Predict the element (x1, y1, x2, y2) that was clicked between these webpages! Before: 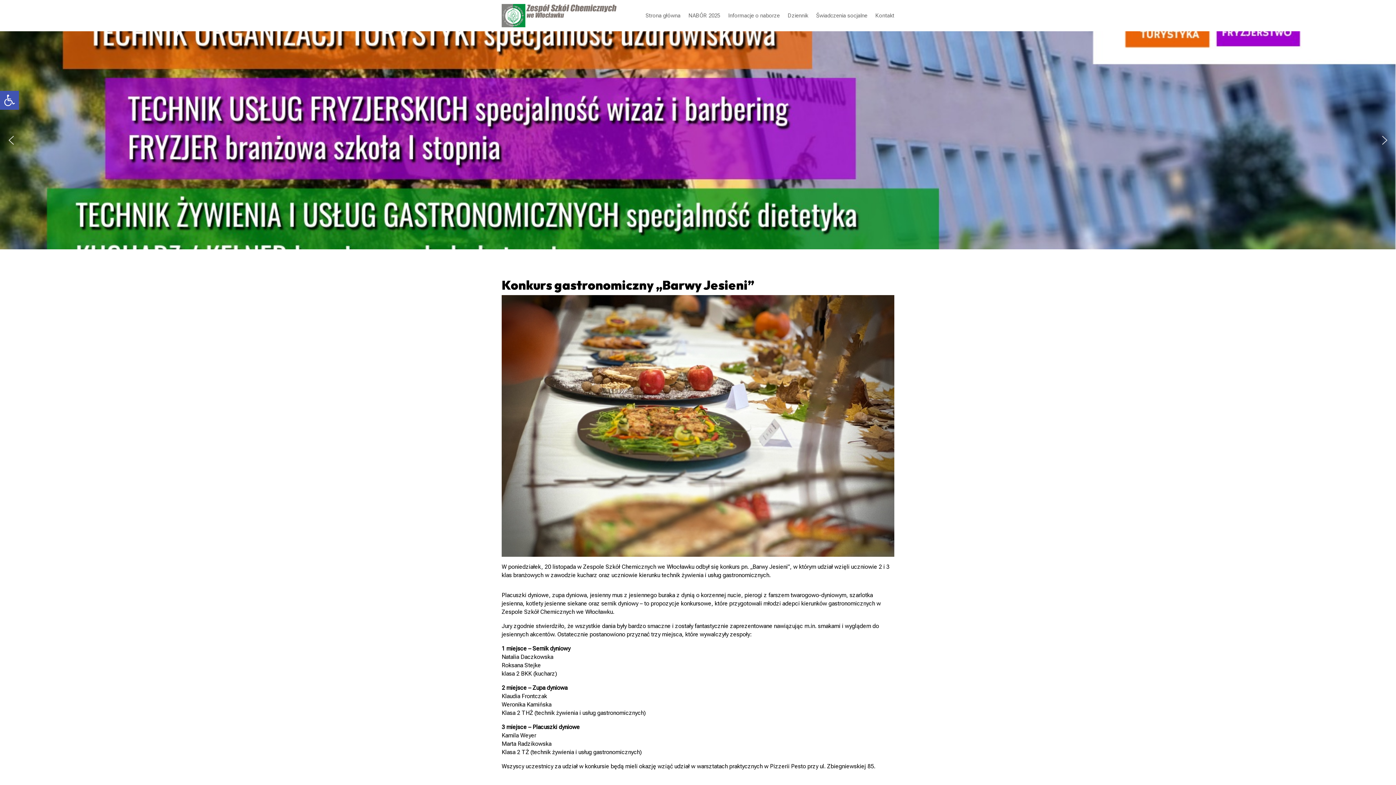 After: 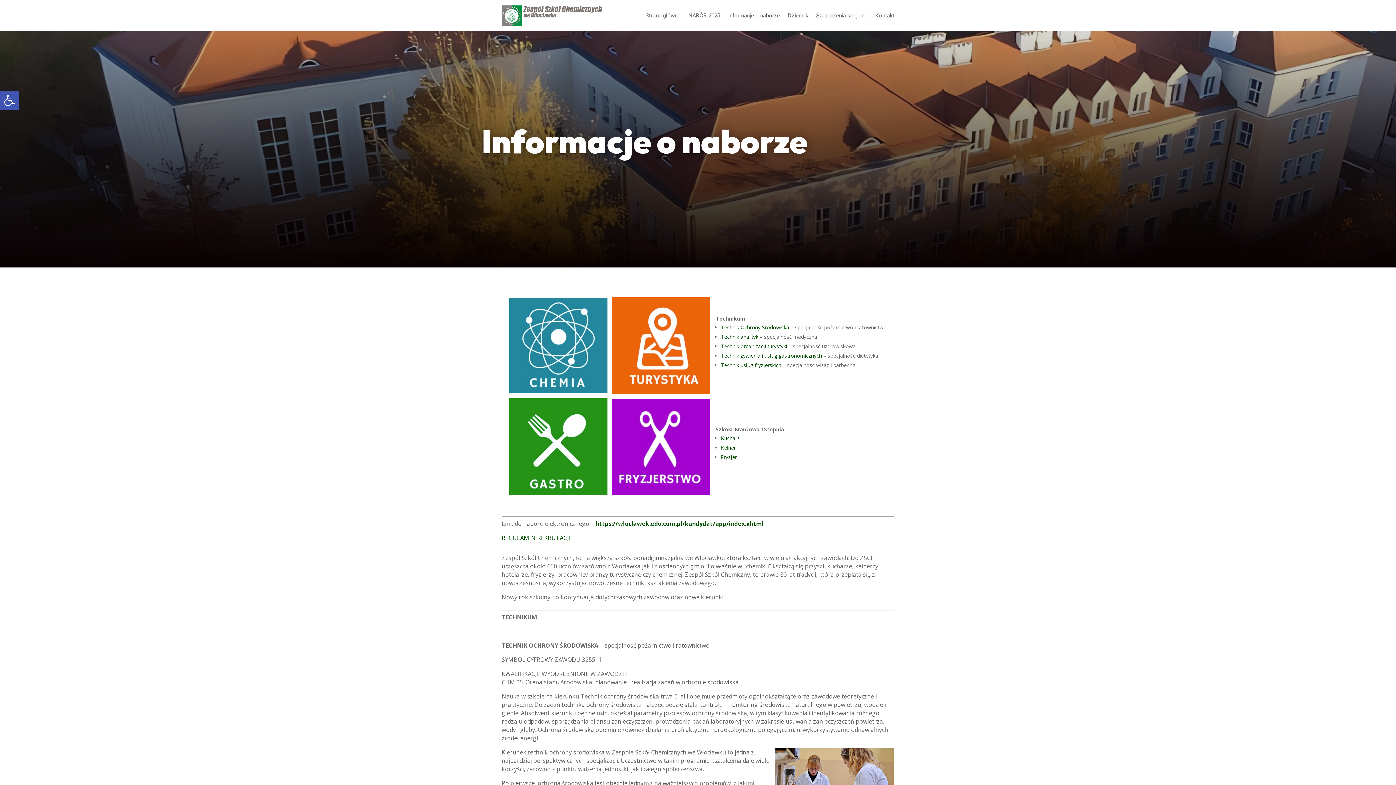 Action: label: Informacje o naborze bbox: (728, 1, 780, 29)